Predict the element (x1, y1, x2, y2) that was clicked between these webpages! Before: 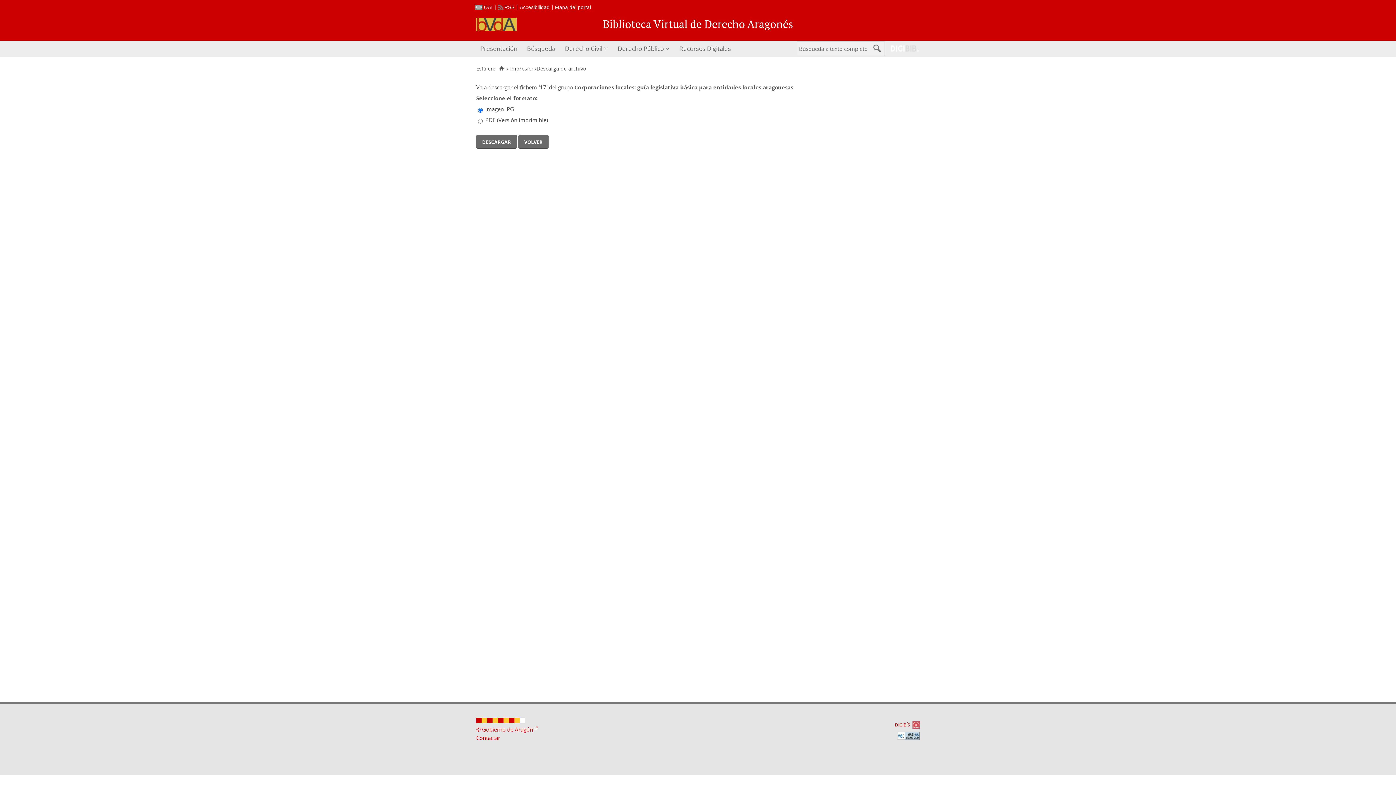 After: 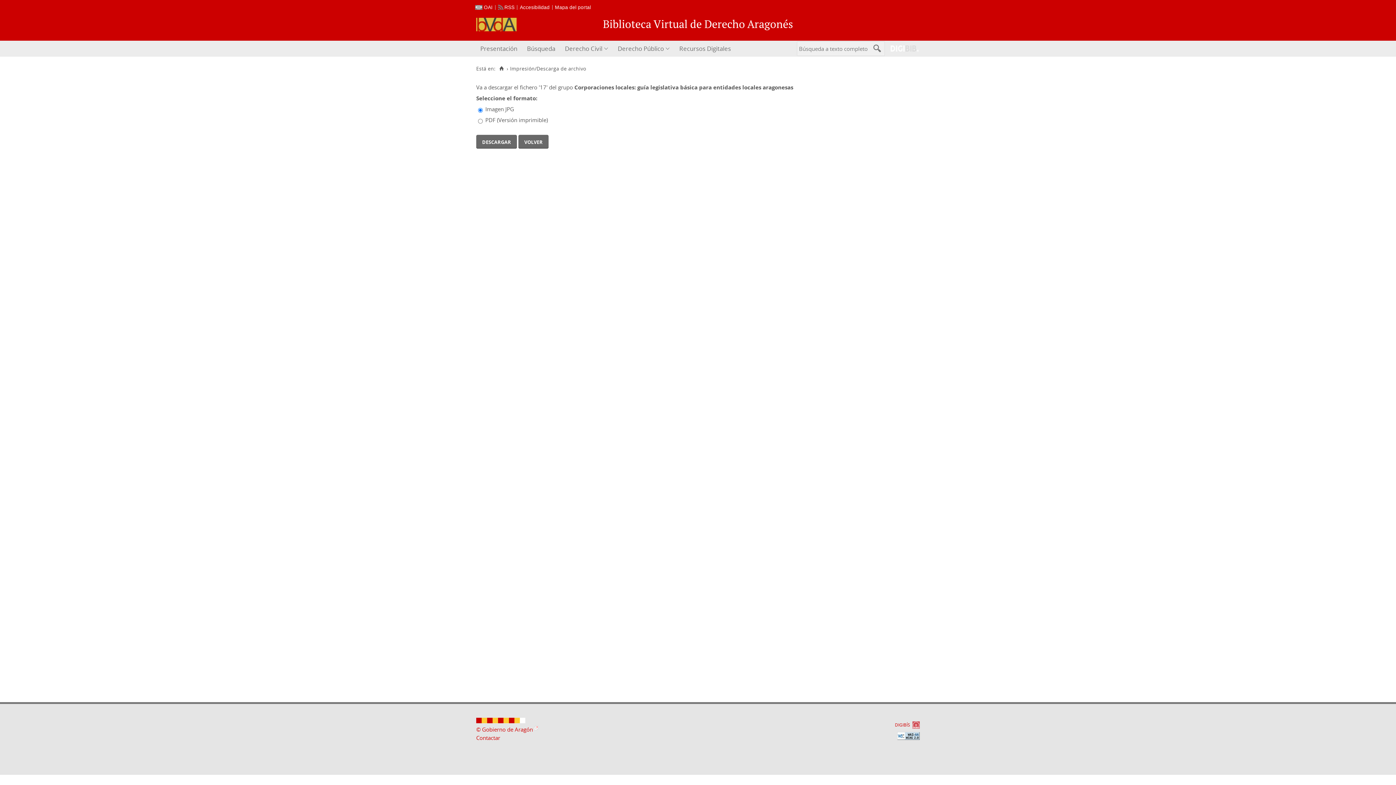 Action: bbox: (897, 732, 920, 740)